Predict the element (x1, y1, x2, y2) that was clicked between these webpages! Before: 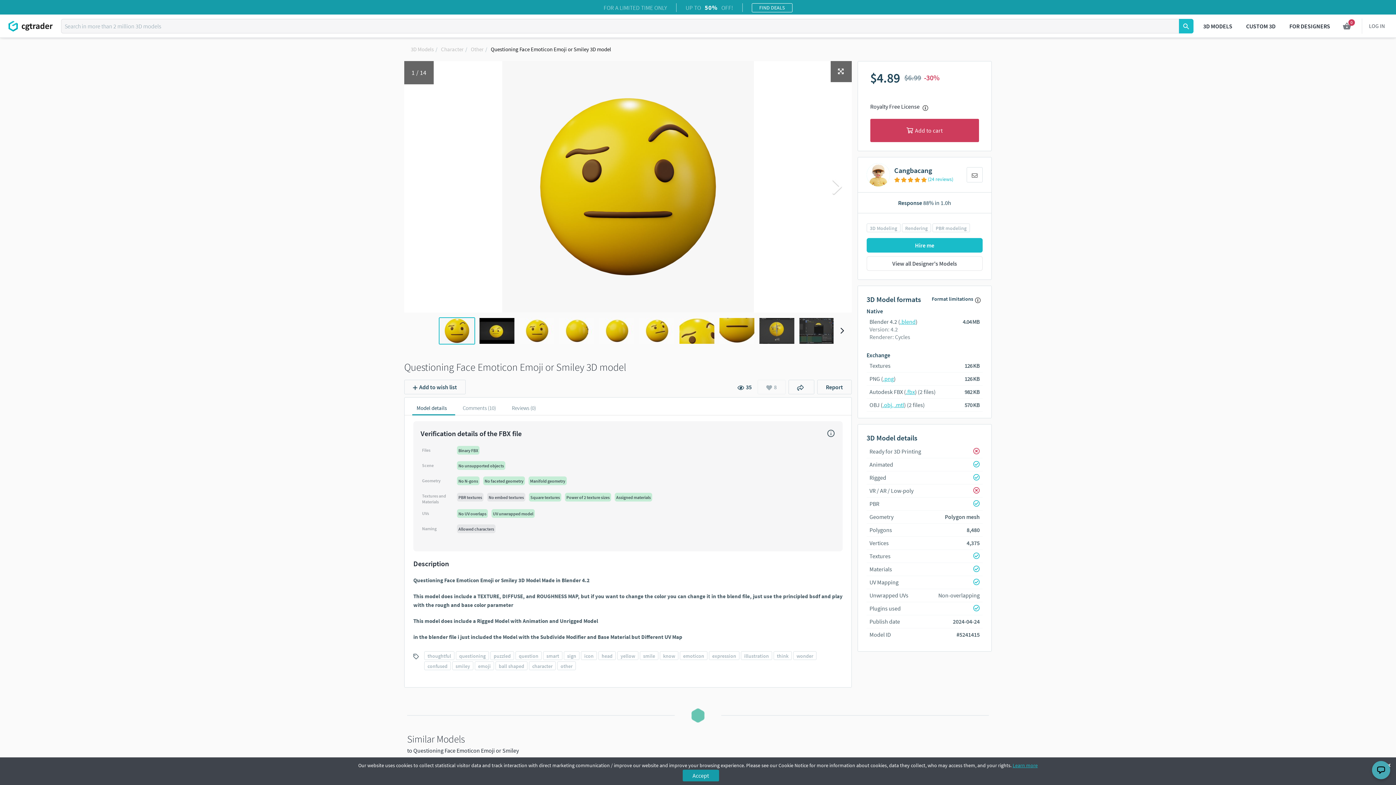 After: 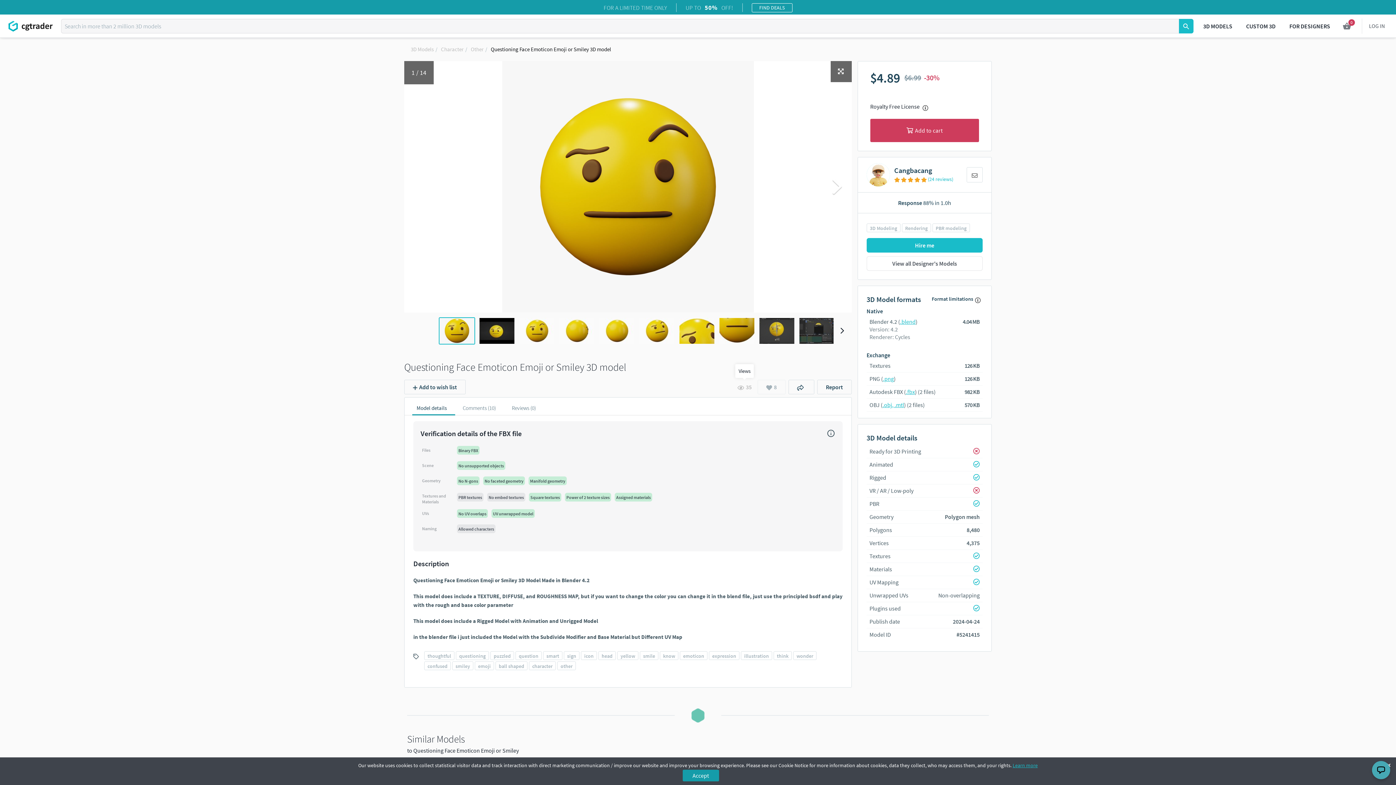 Action: label: 35 bbox: (731, 380, 757, 394)